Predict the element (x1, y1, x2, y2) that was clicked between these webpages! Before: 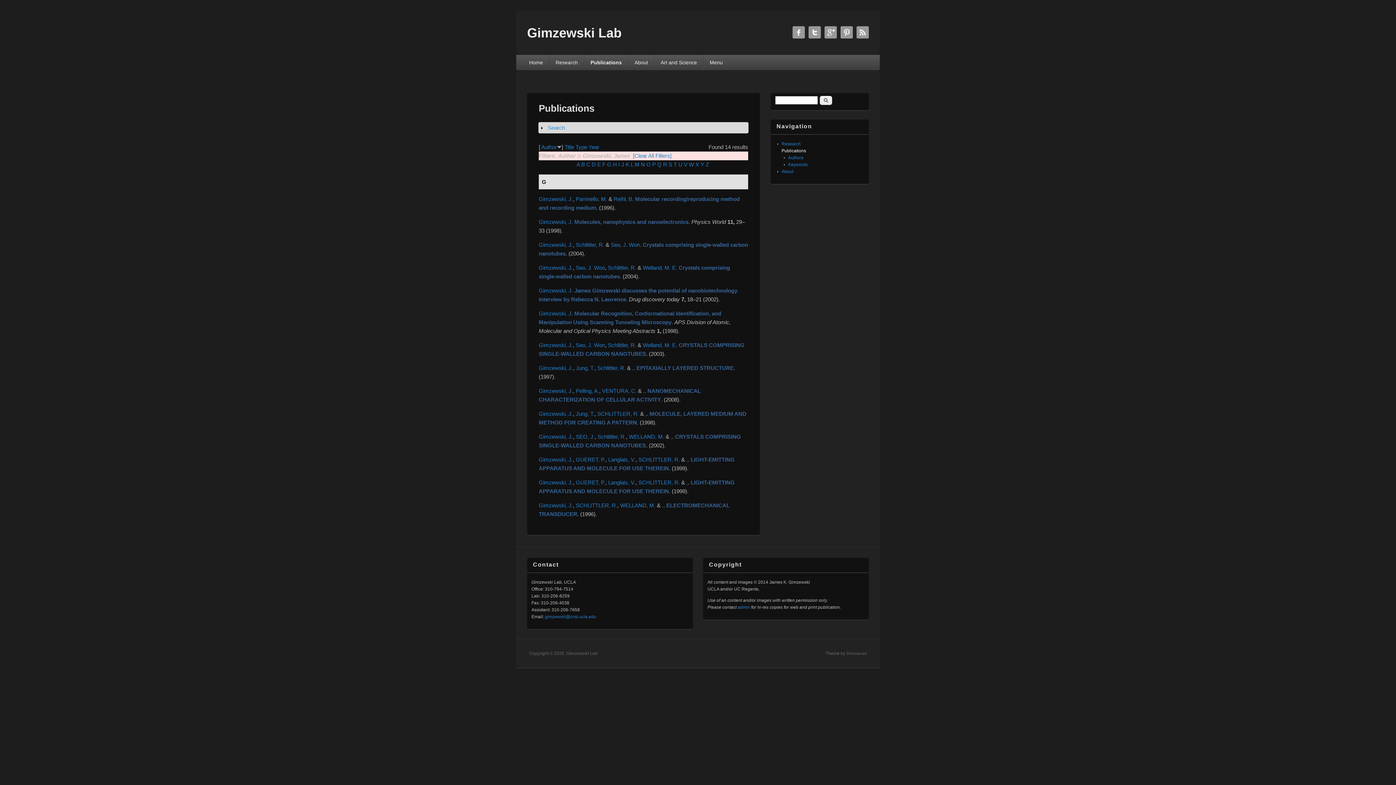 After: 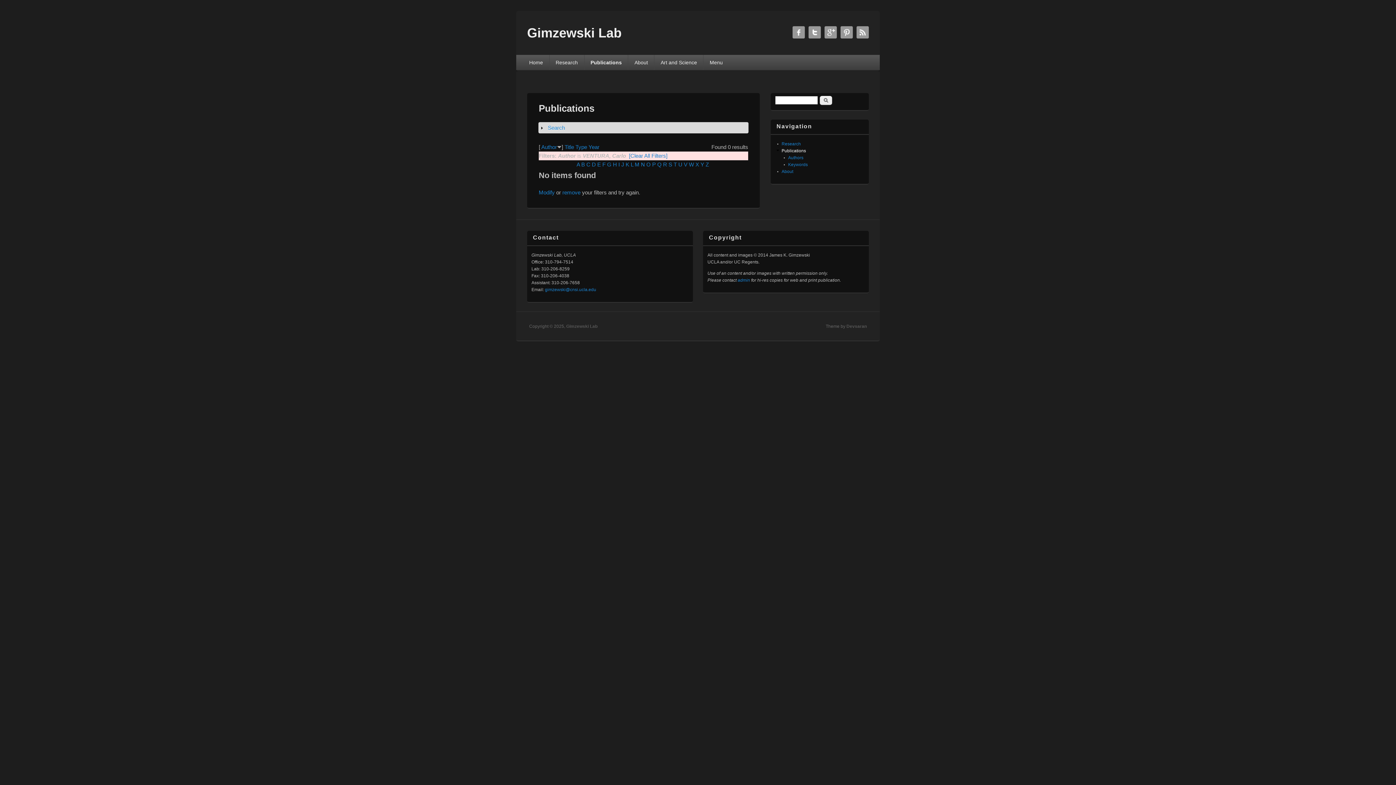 Action: label: VENTURA, C. bbox: (602, 388, 636, 394)